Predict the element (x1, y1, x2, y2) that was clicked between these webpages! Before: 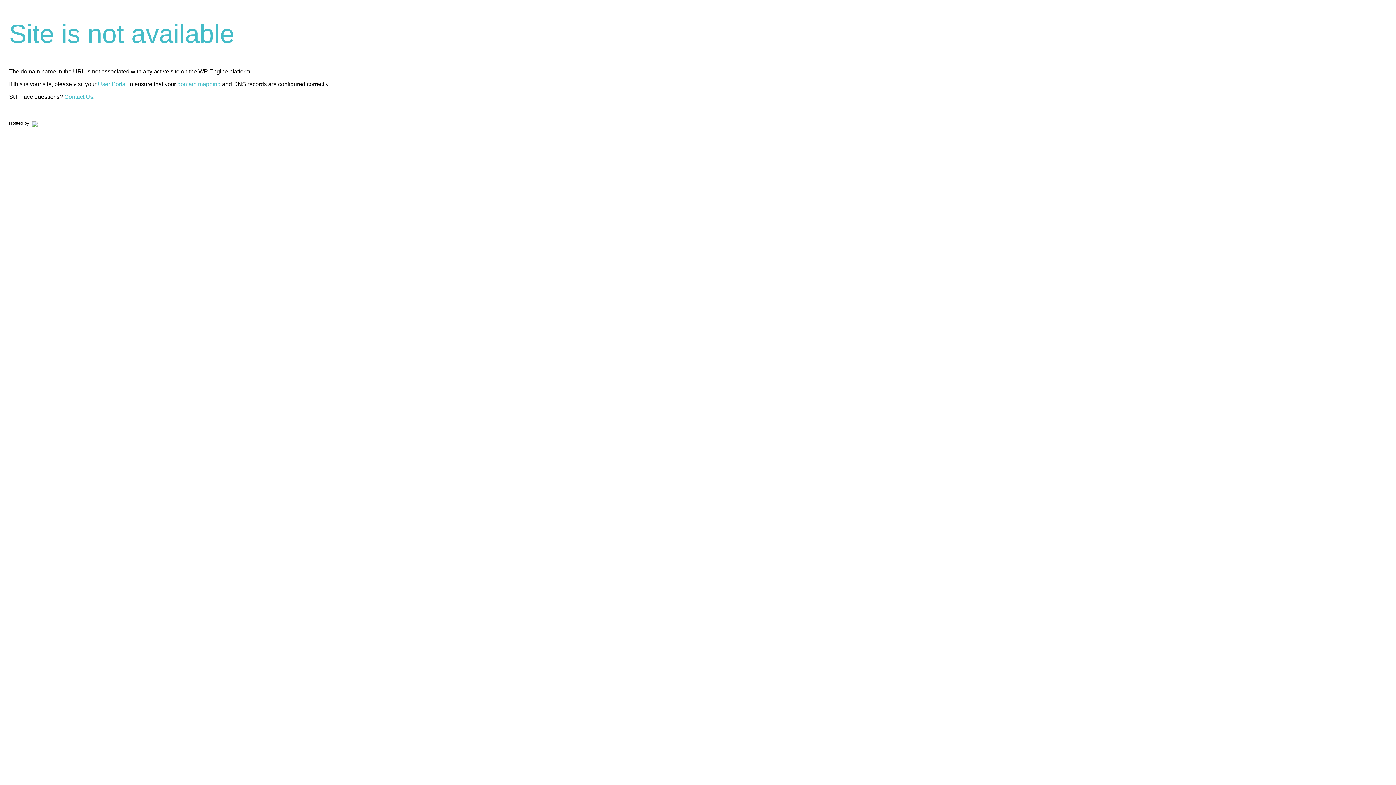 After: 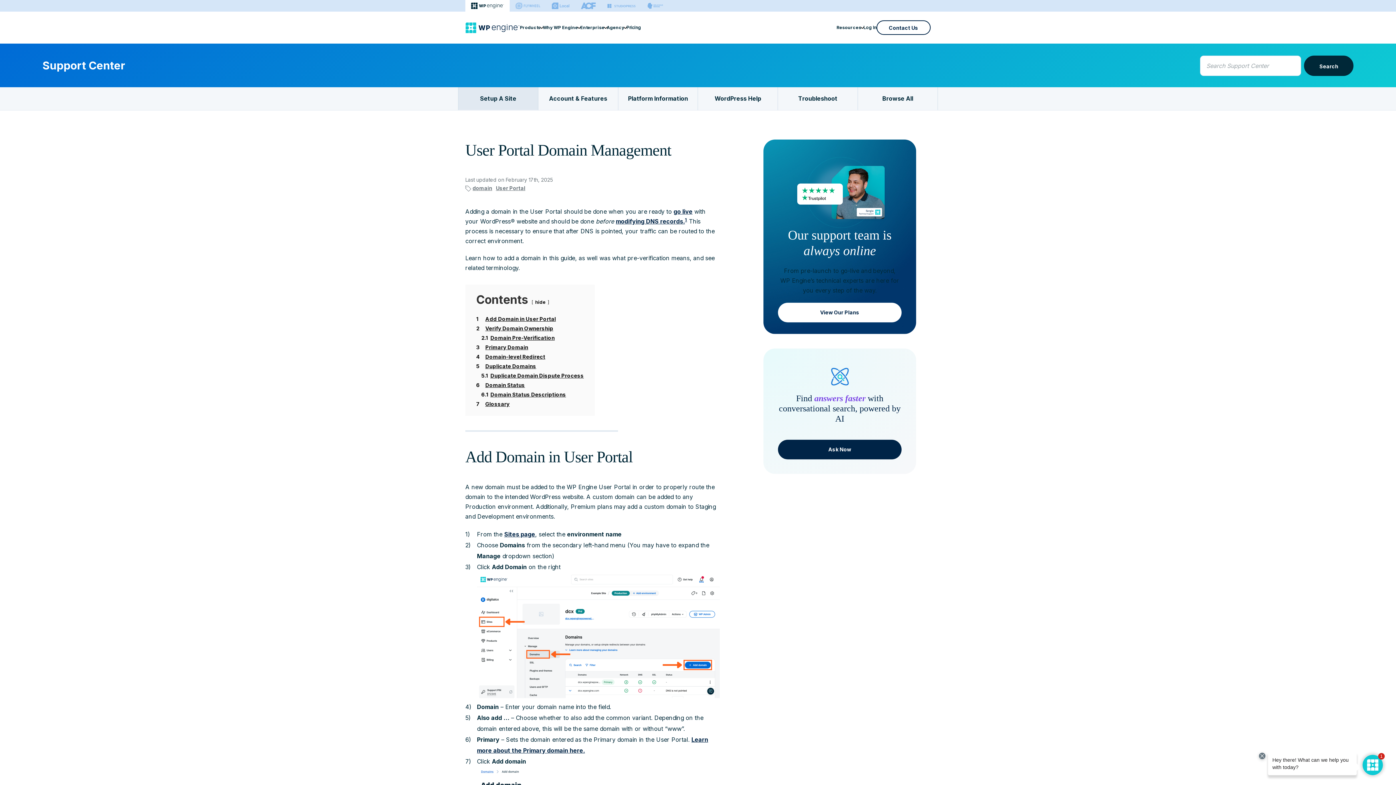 Action: bbox: (177, 81, 220, 87) label: domain mapping